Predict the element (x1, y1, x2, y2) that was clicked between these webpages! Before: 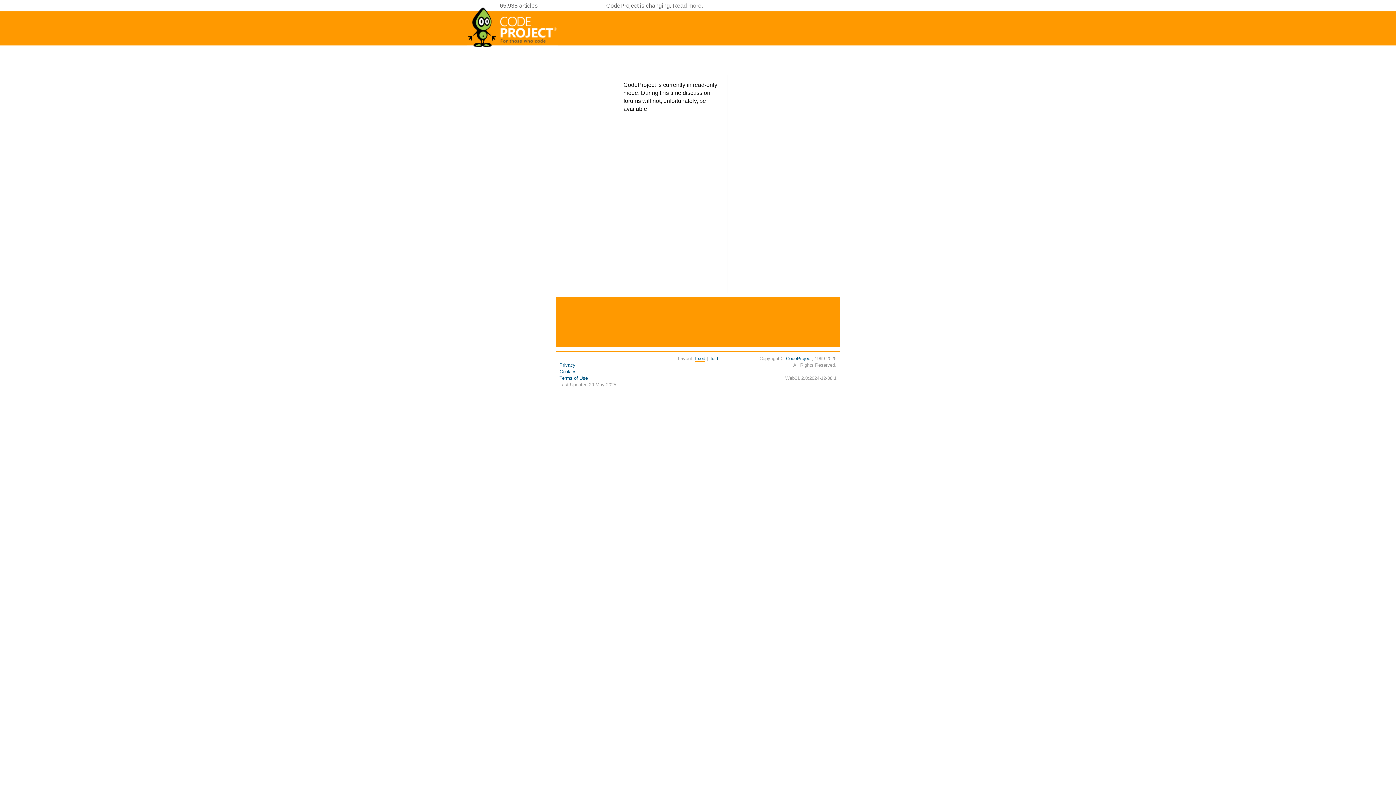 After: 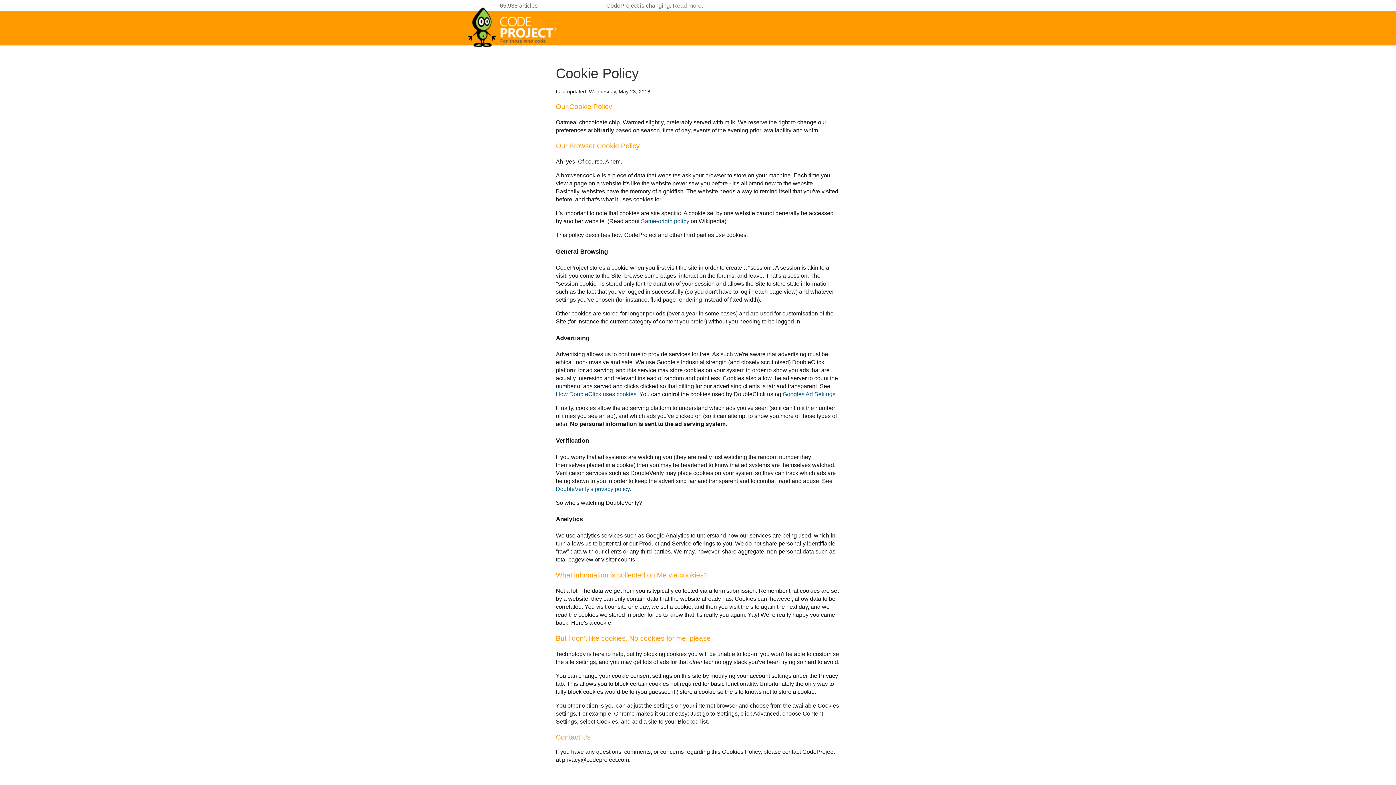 Action: bbox: (559, 369, 576, 374) label: Cookies